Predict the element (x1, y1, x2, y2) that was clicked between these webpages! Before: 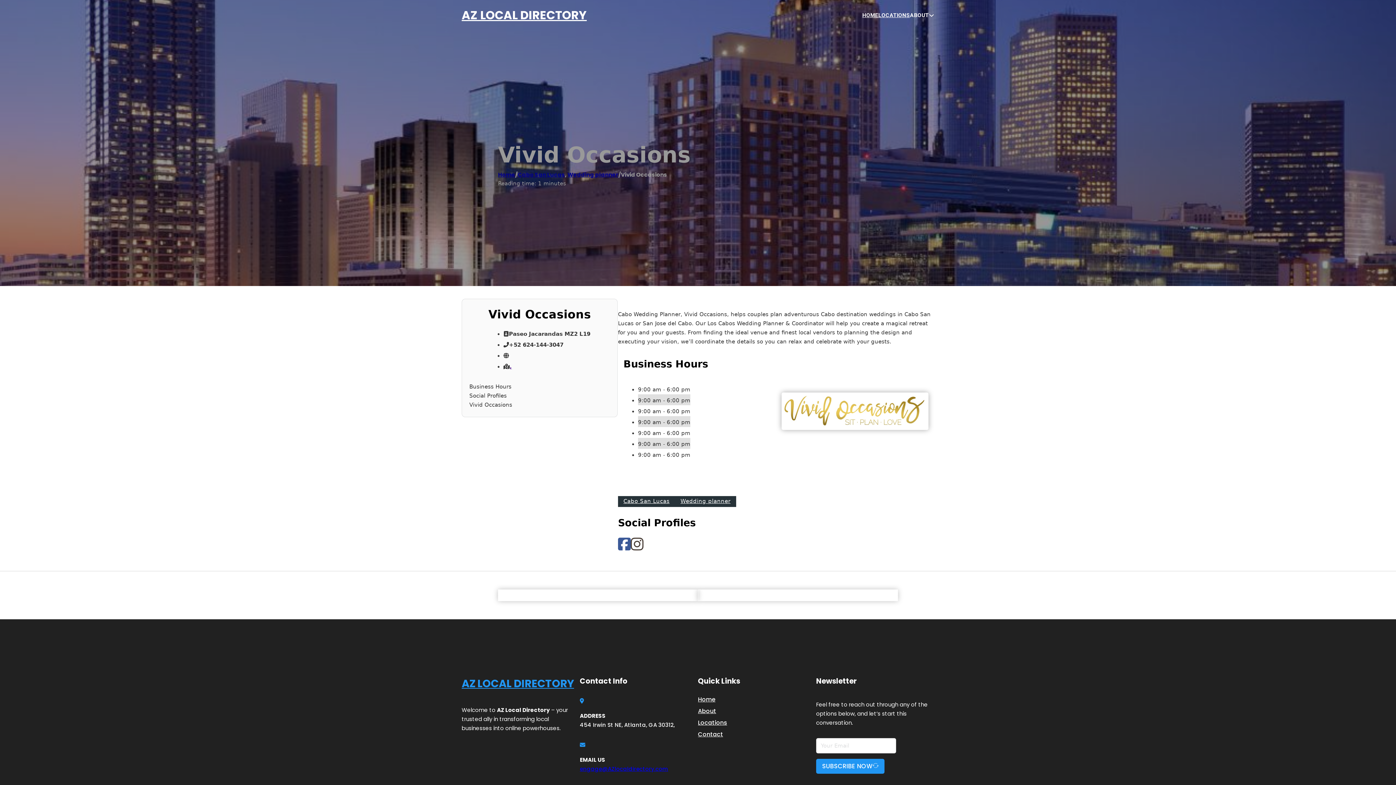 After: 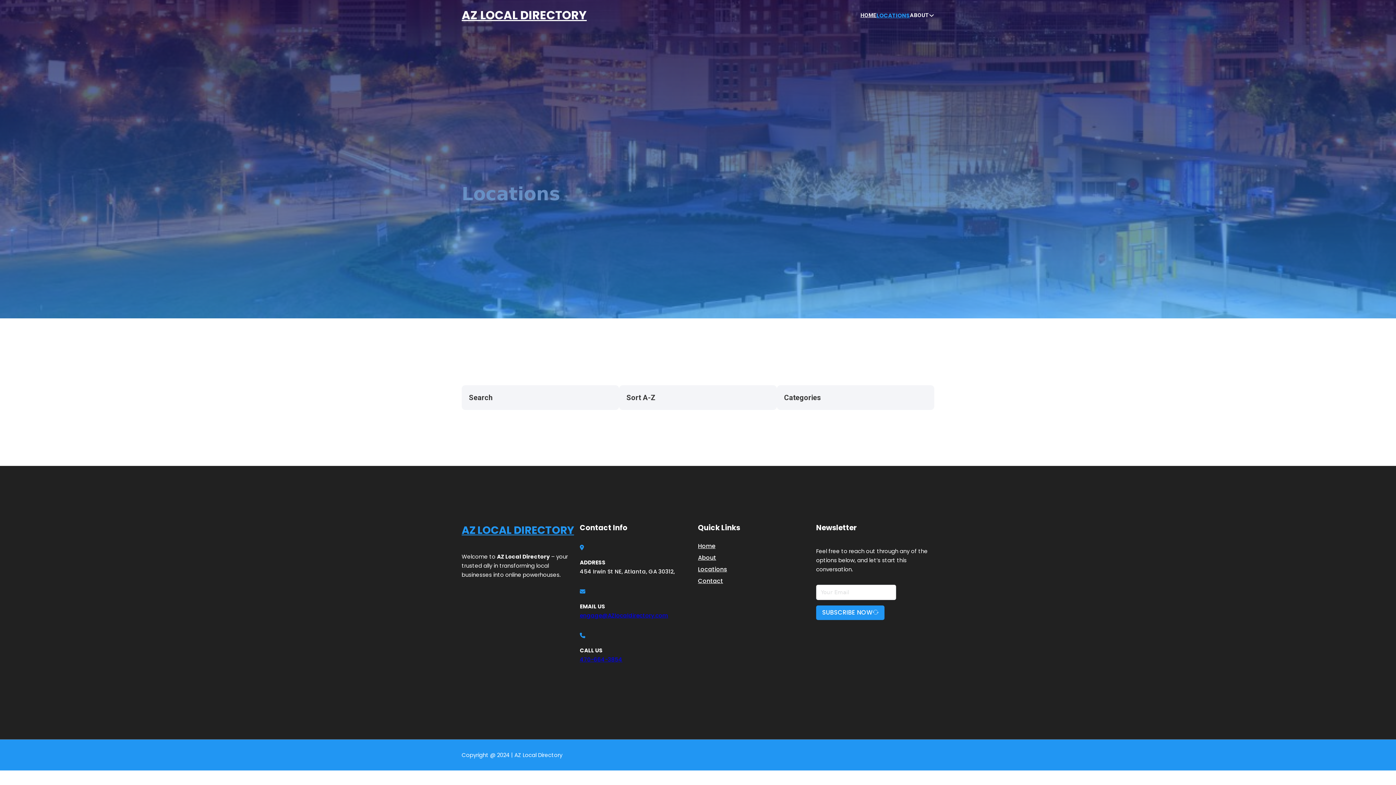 Action: bbox: (878, 10, 910, 19) label: LOCATIONS